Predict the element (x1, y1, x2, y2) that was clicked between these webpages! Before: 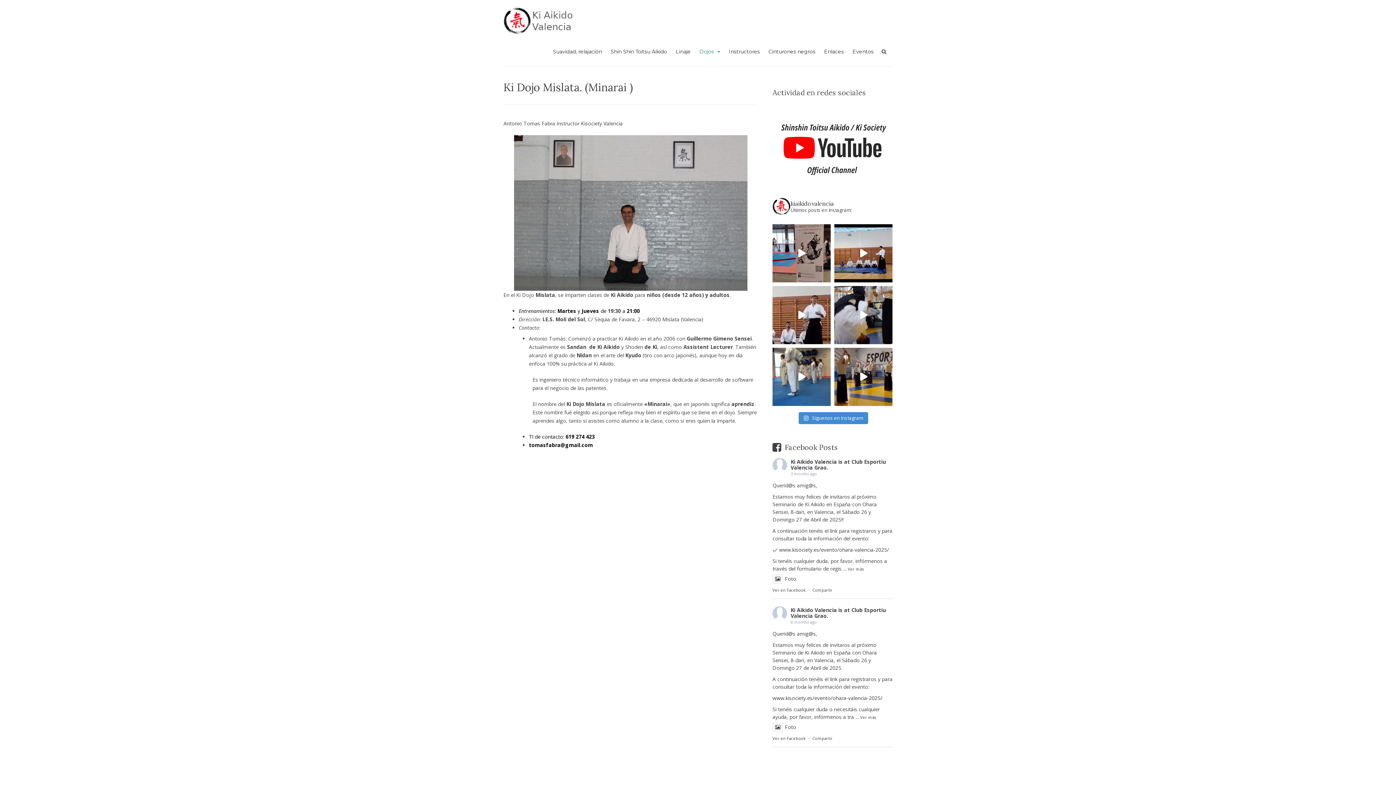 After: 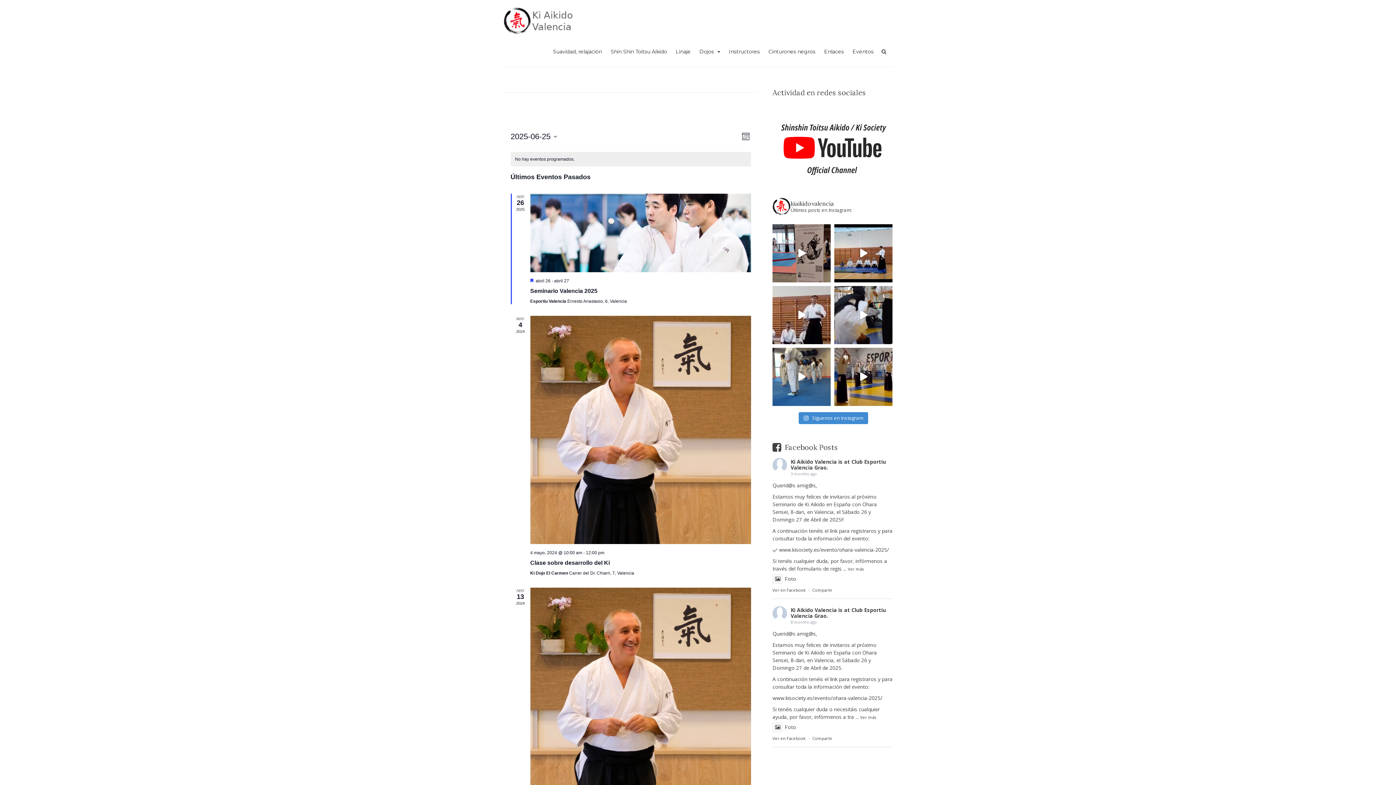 Action: label: Eventos bbox: (848, 42, 878, 61)